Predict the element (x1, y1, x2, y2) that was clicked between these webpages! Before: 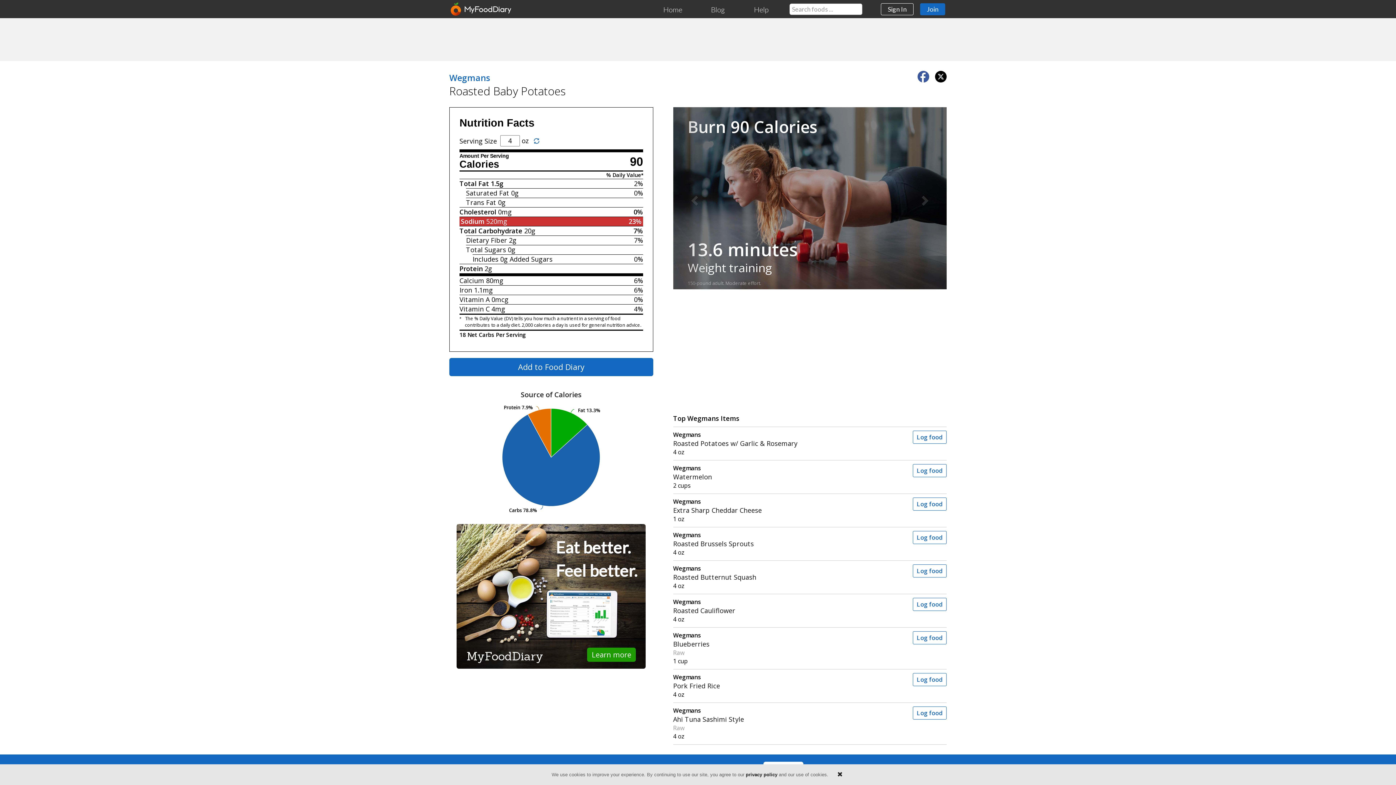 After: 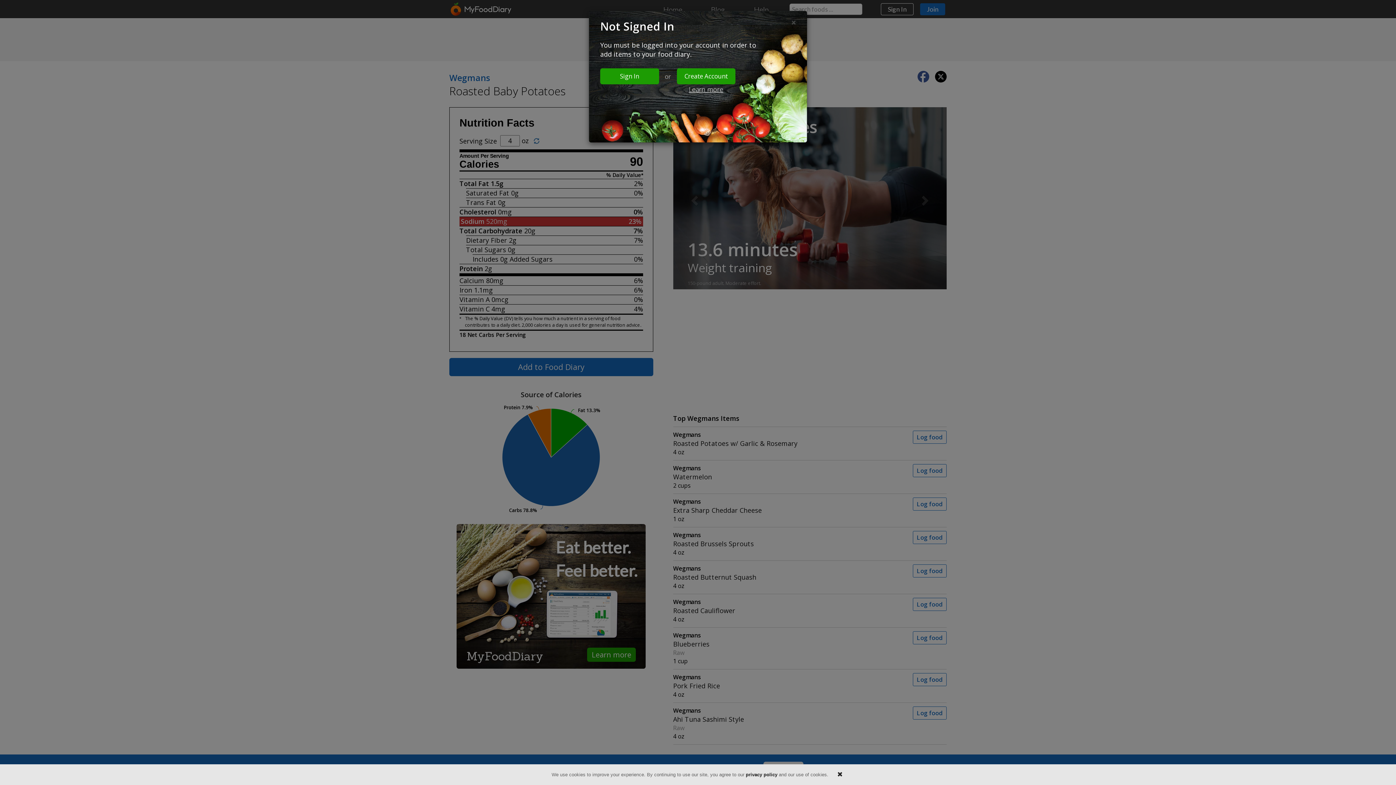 Action: bbox: (912, 430, 946, 443) label: Log food